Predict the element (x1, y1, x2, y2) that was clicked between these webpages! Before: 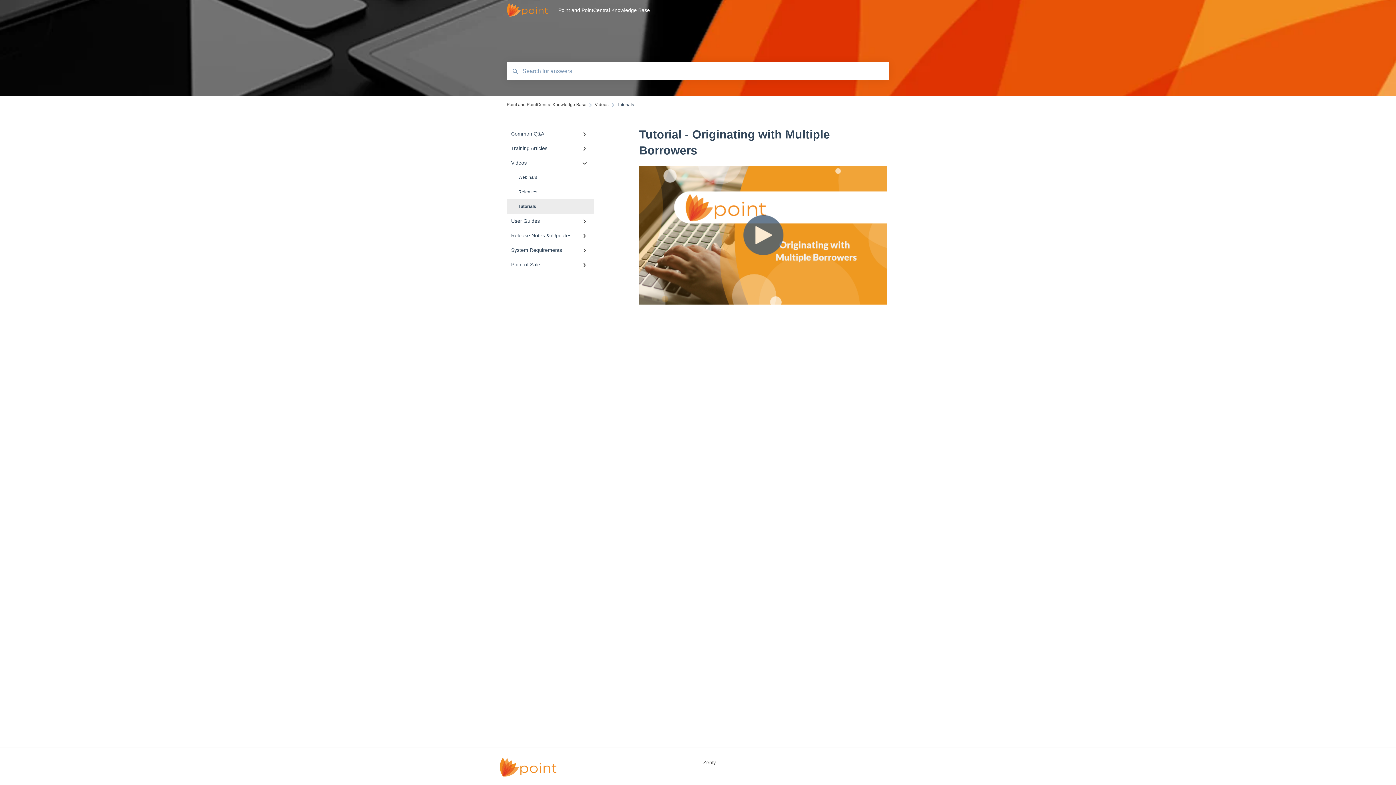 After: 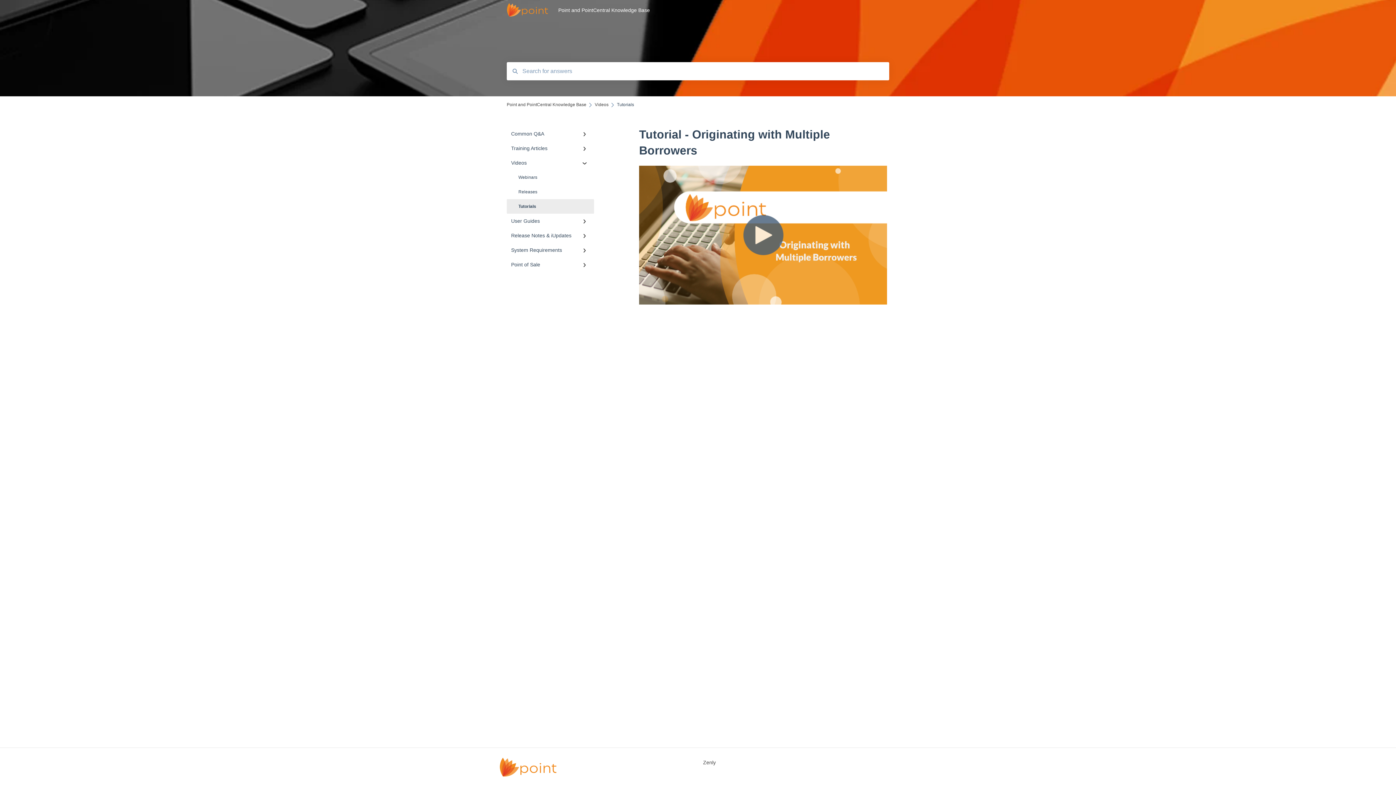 Action: bbox: (639, 299, 887, 305)